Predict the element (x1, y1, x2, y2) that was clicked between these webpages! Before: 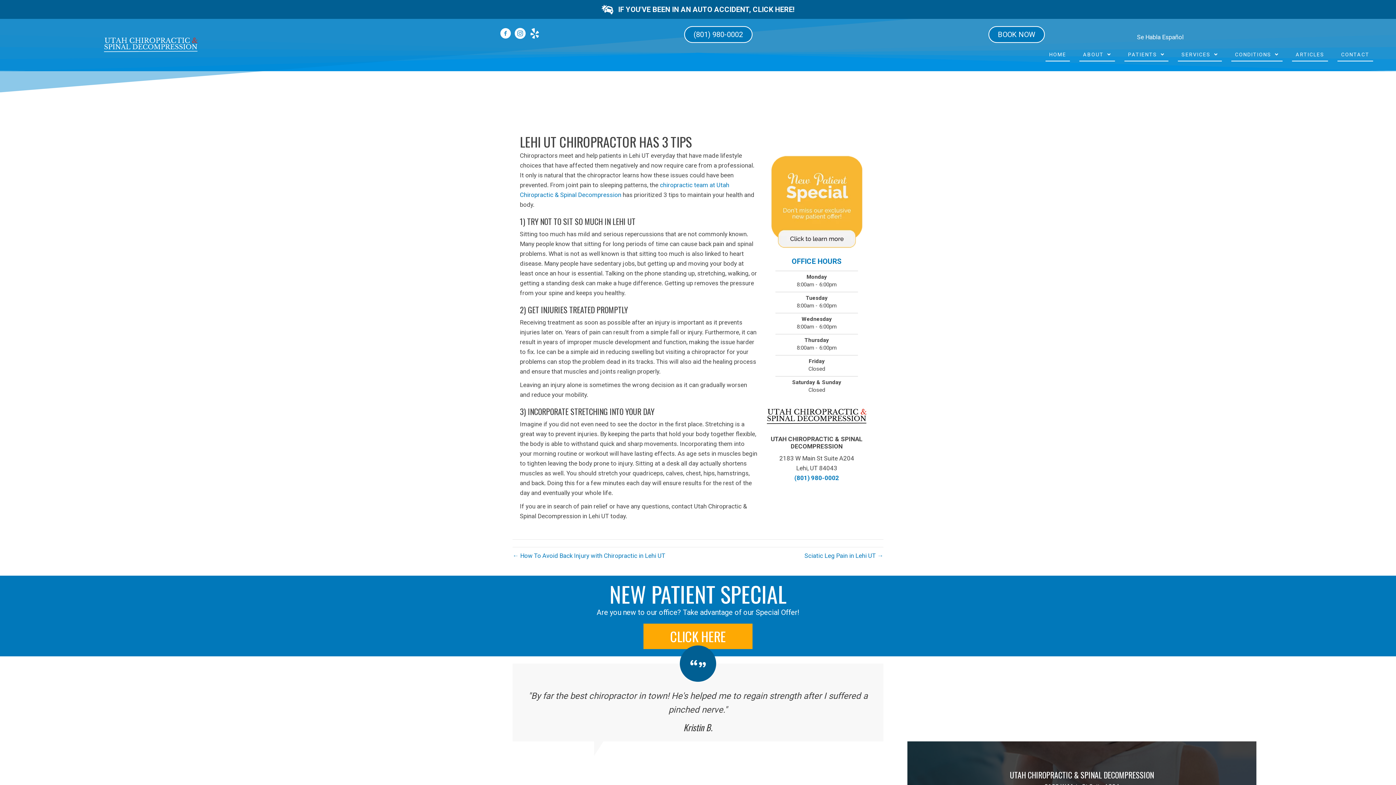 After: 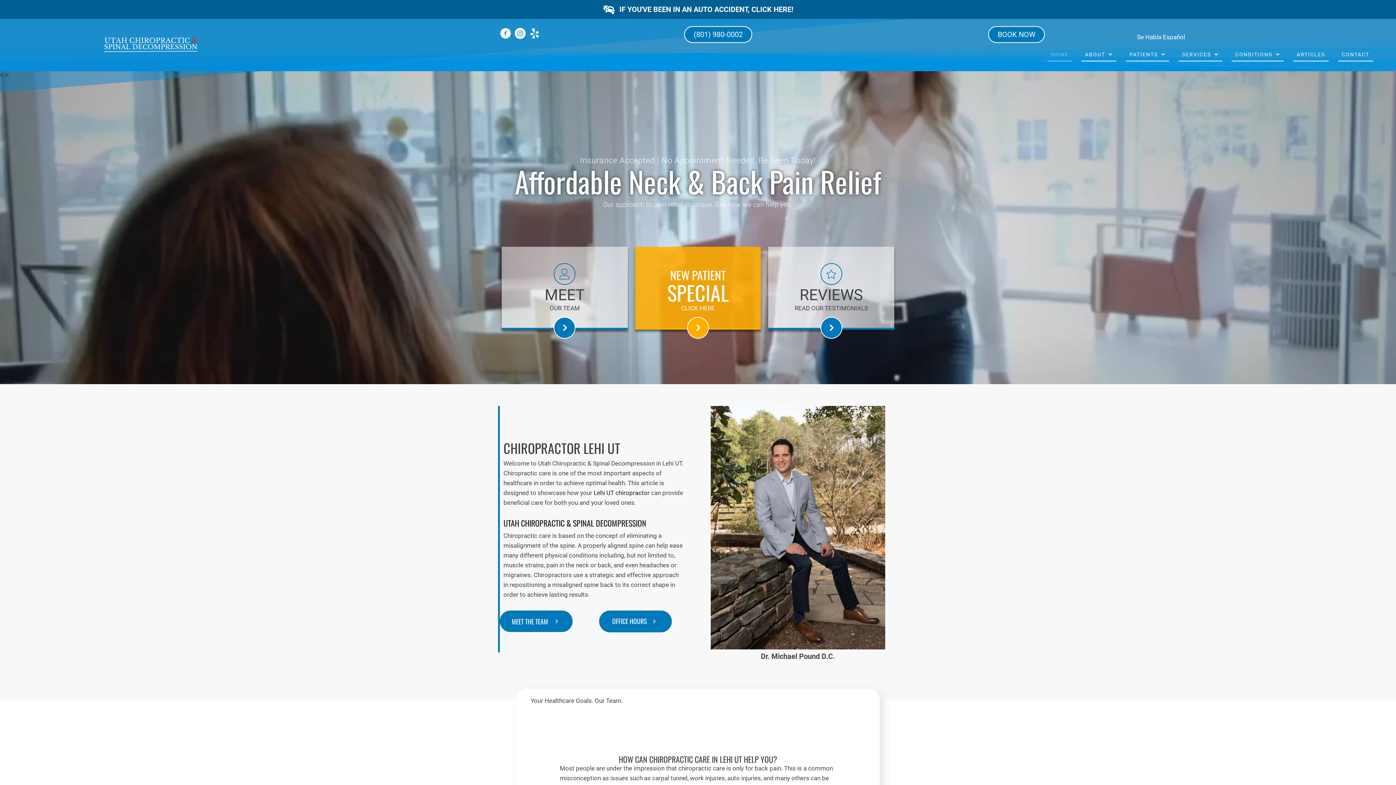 Action: bbox: (764, 412, 869, 419)